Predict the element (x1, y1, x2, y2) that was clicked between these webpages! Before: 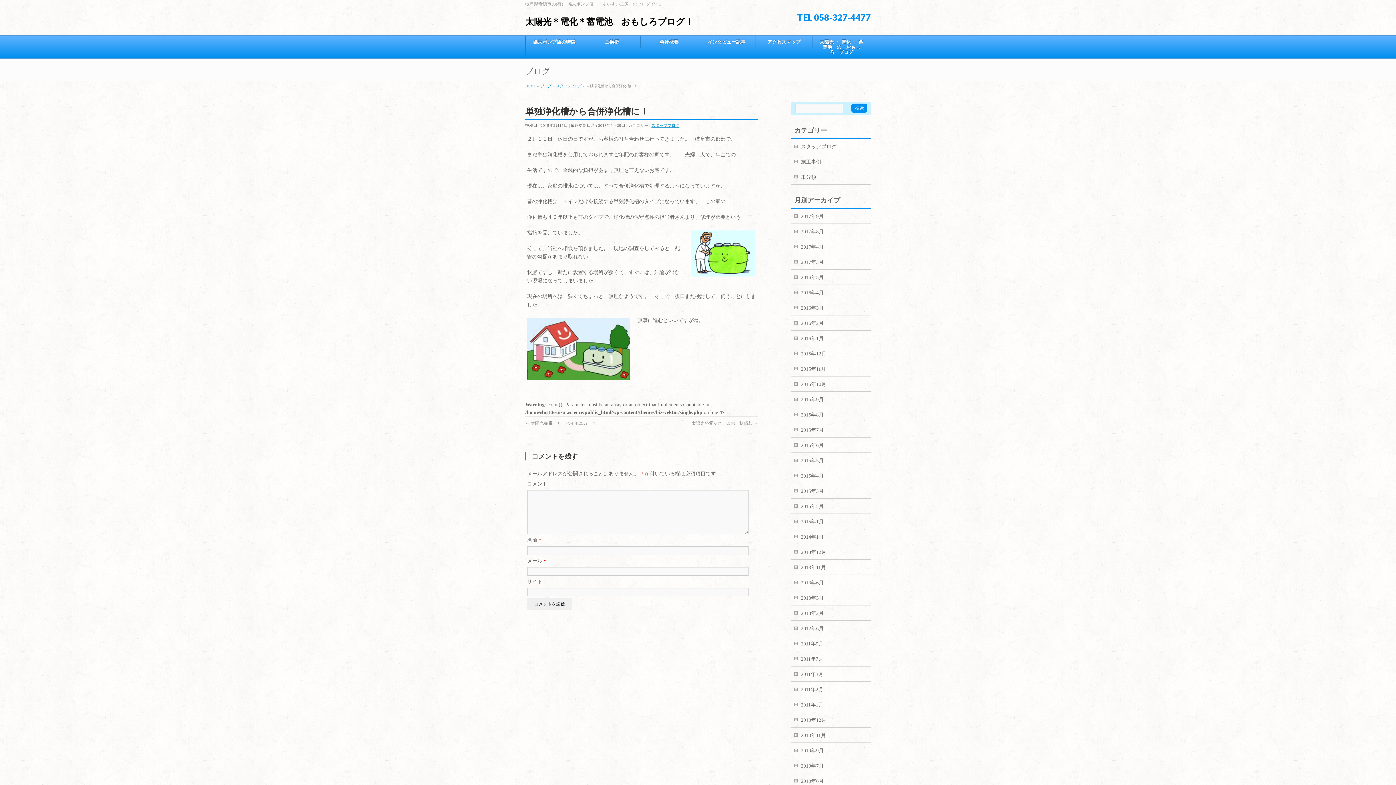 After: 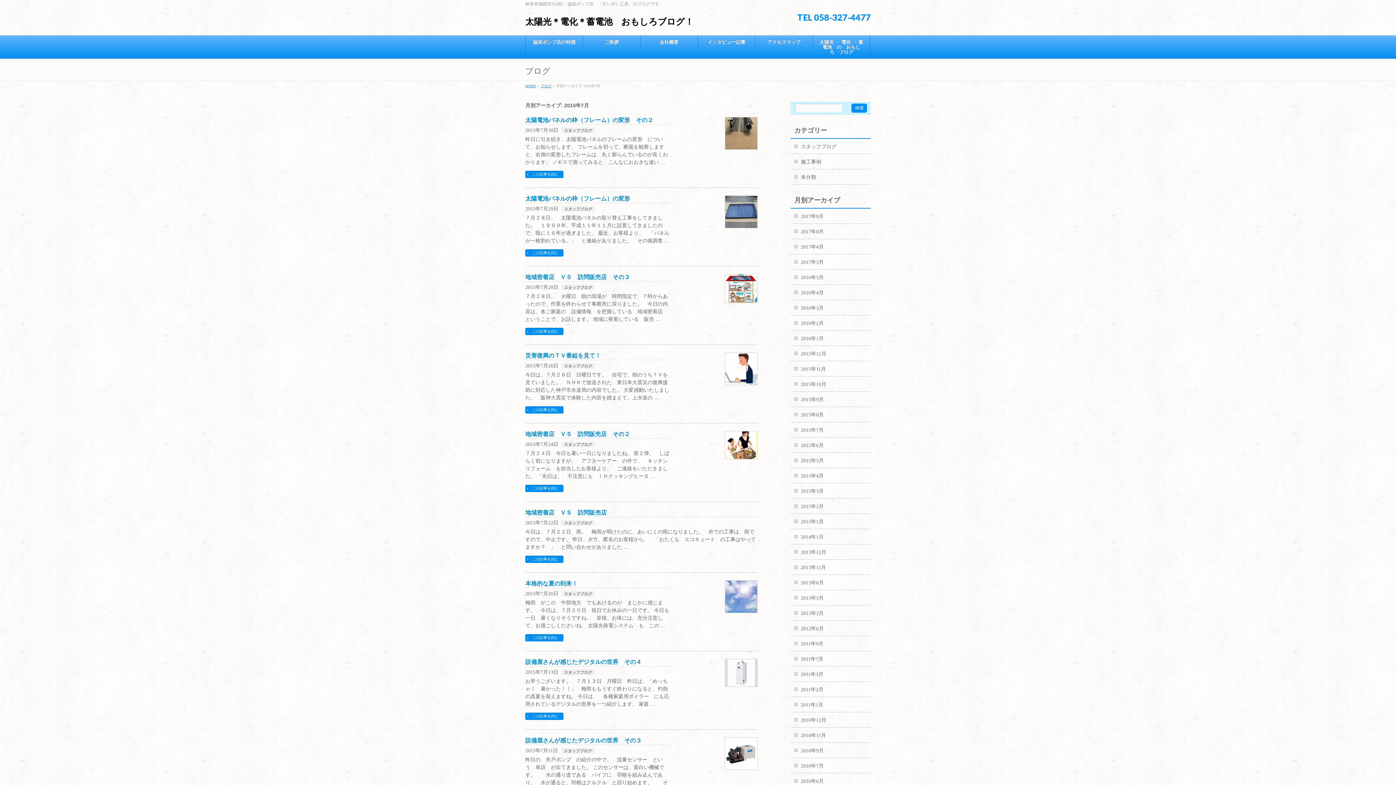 Action: label: 2015年7月 bbox: (790, 422, 870, 437)